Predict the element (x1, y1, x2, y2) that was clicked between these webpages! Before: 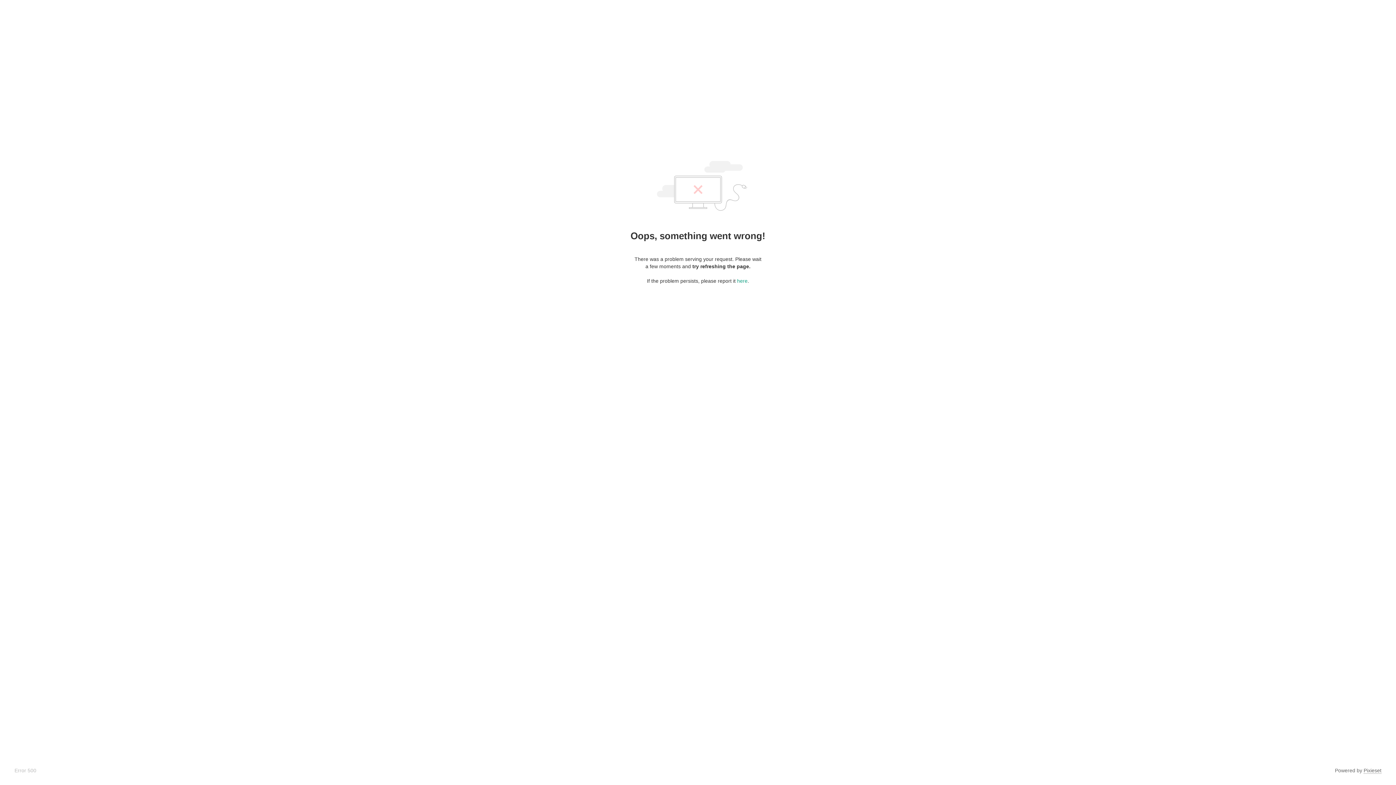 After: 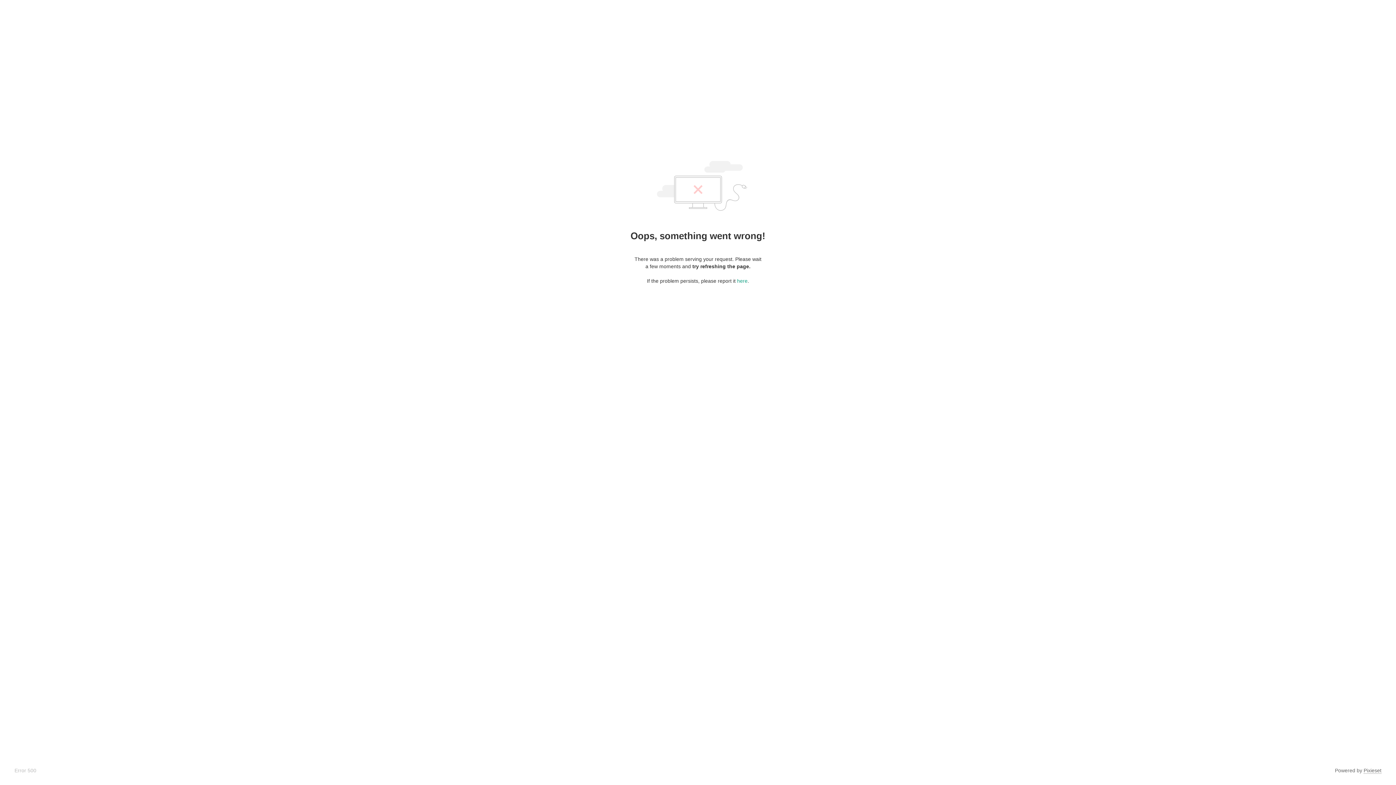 Action: bbox: (1364, 768, 1381, 774) label: Pixieset